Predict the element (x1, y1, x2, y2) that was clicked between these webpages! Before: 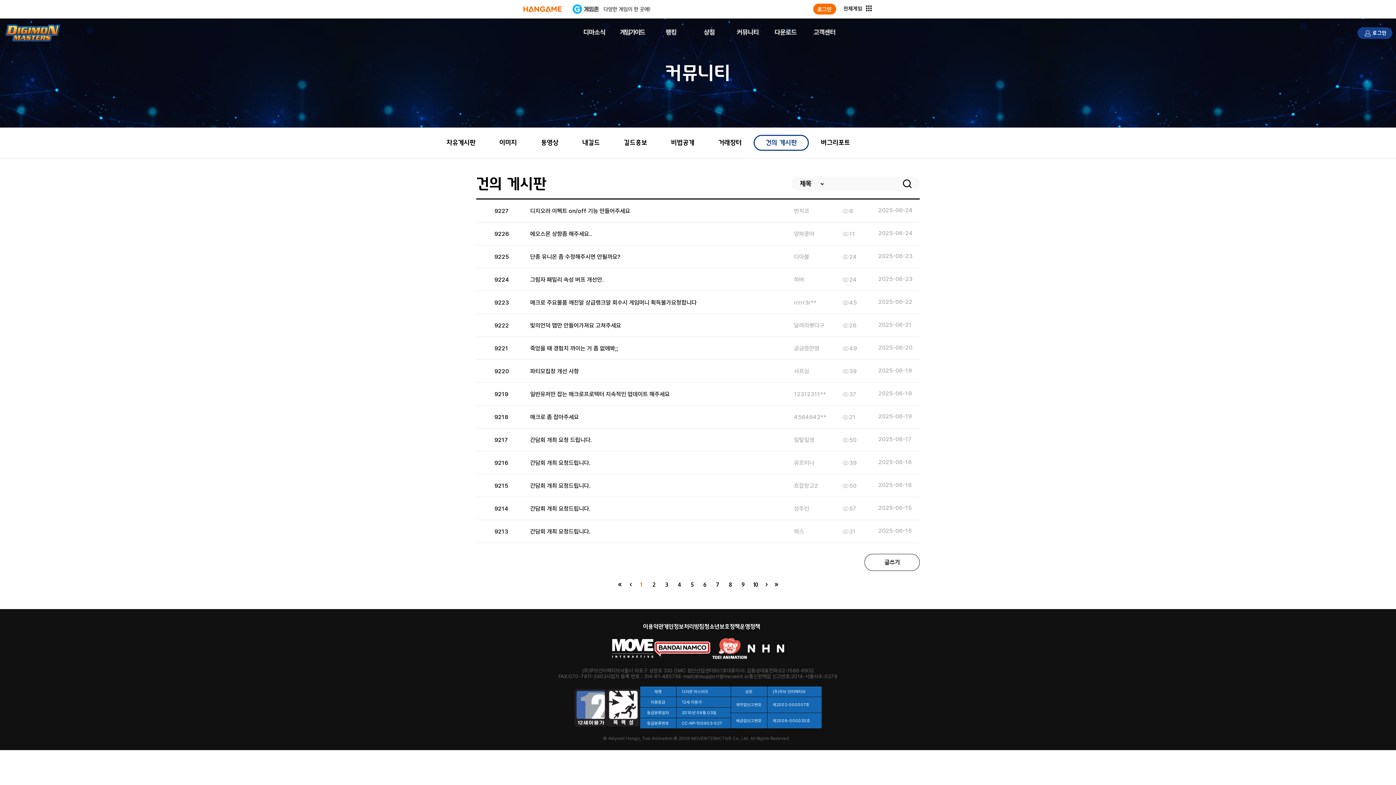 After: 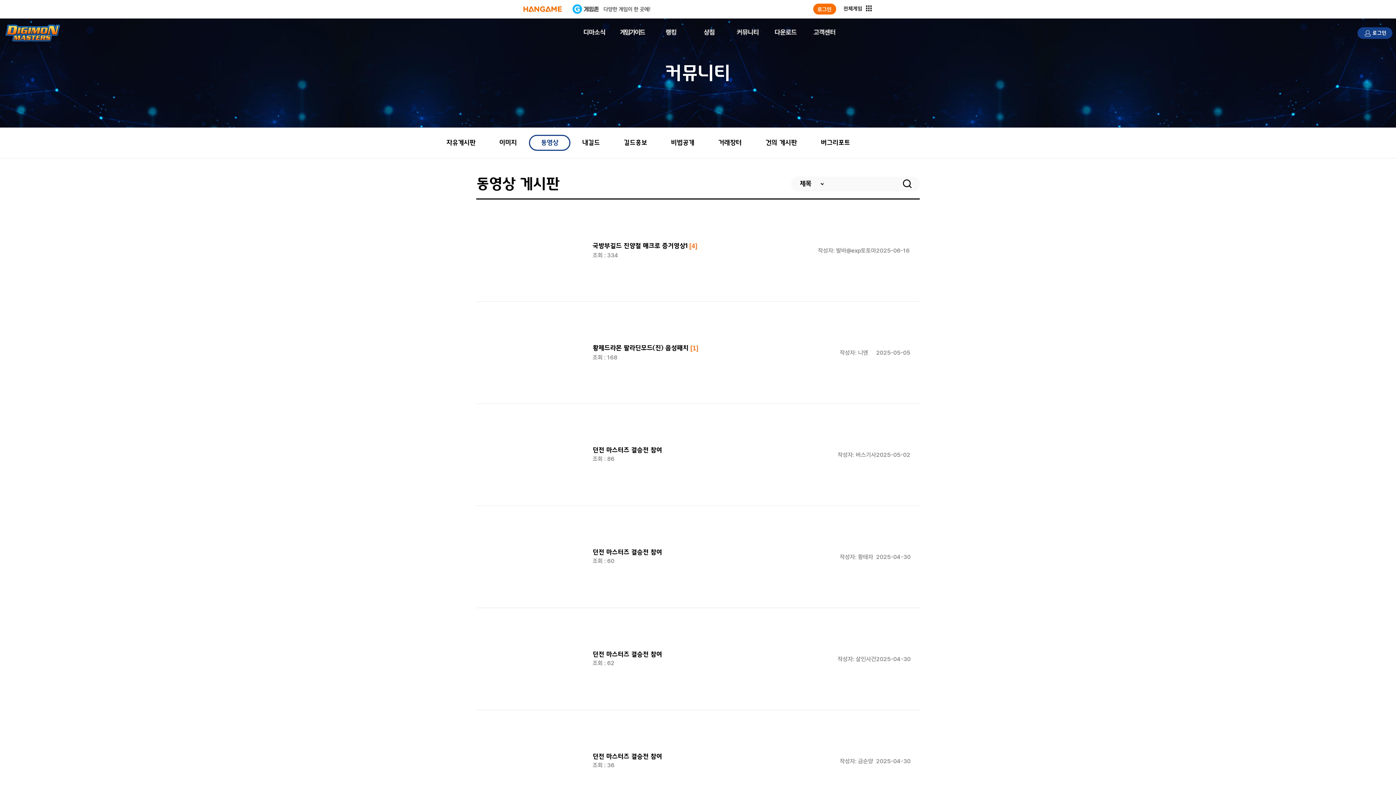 Action: bbox: (529, 134, 570, 150) label: 동영상